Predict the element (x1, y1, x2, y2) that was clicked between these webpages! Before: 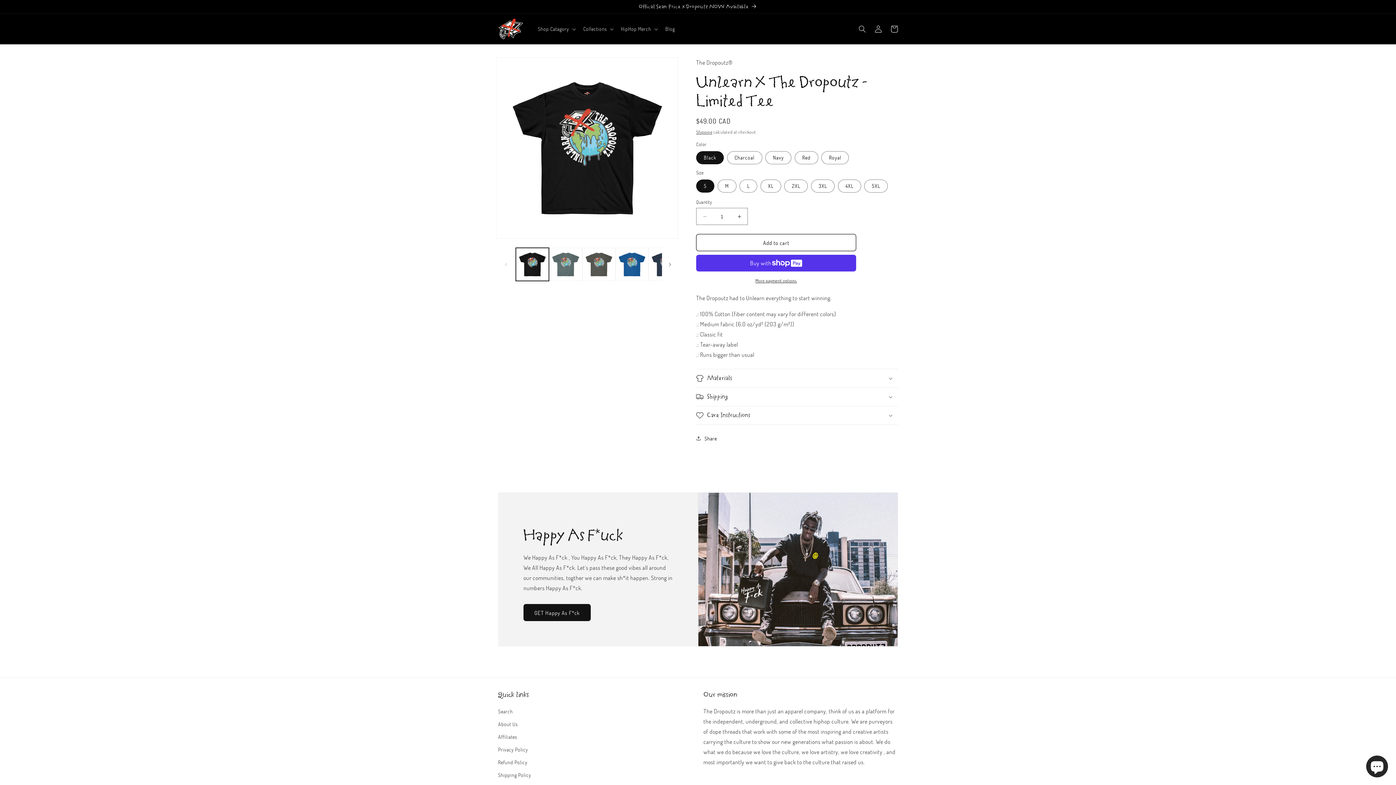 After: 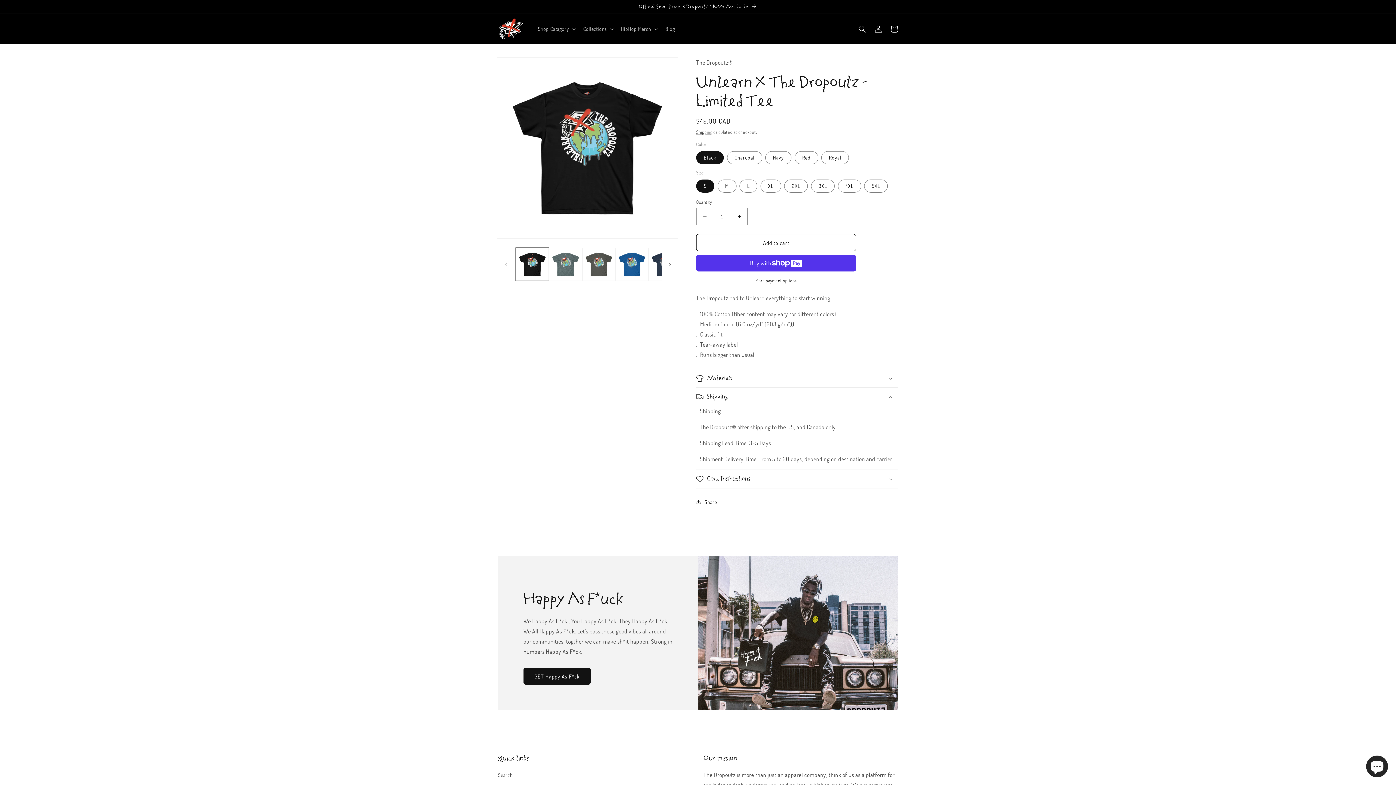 Action: bbox: (696, 388, 898, 406) label: Shipping